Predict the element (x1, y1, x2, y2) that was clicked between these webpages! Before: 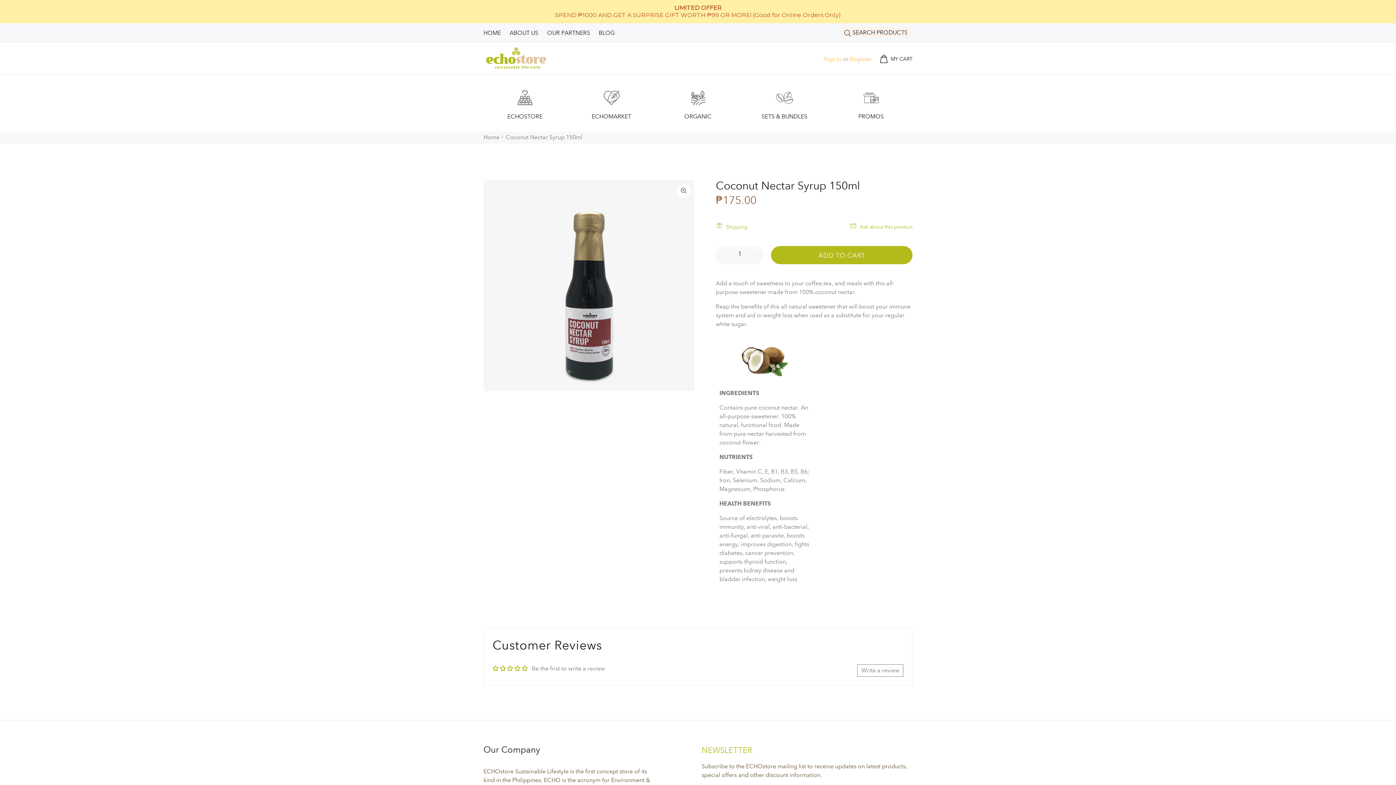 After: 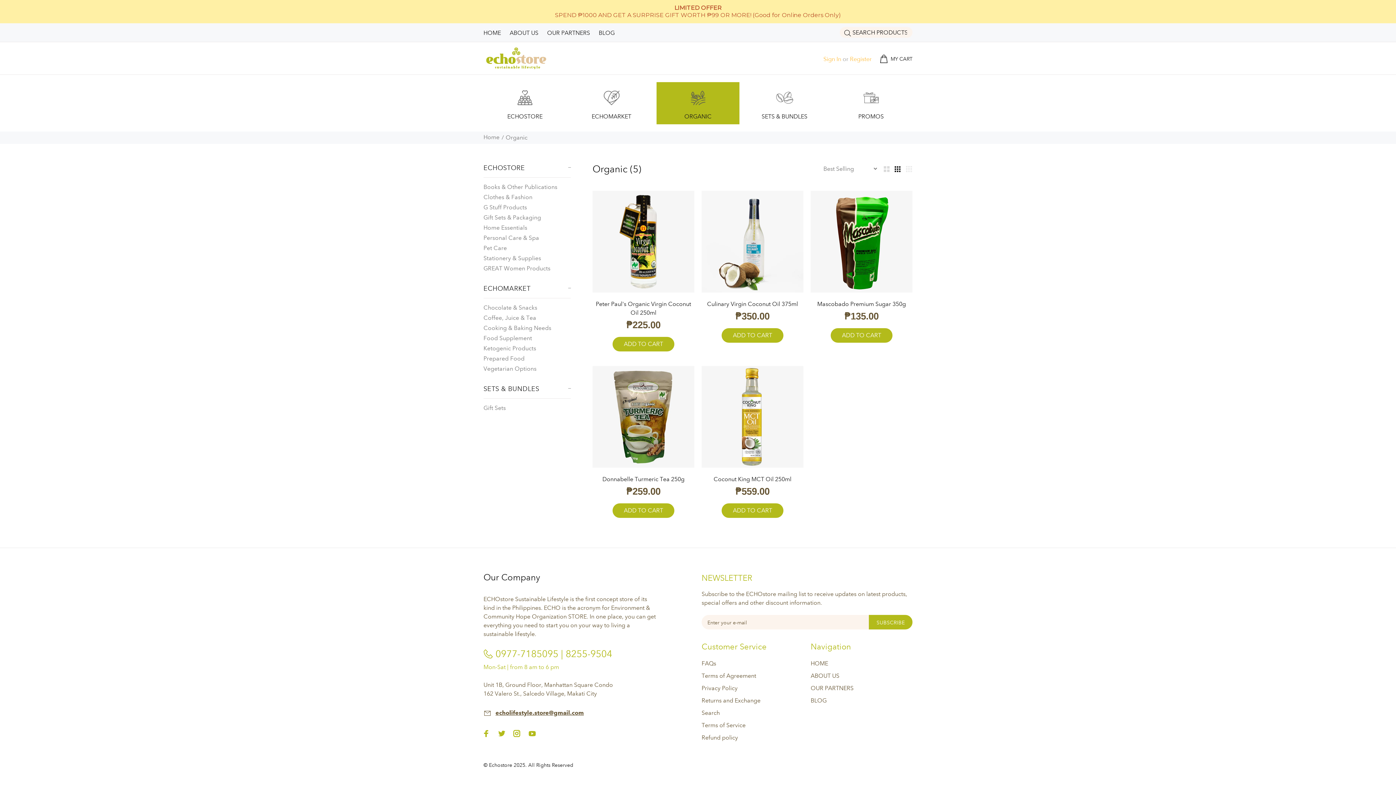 Action: bbox: (656, 82, 739, 124) label: ORGANIC